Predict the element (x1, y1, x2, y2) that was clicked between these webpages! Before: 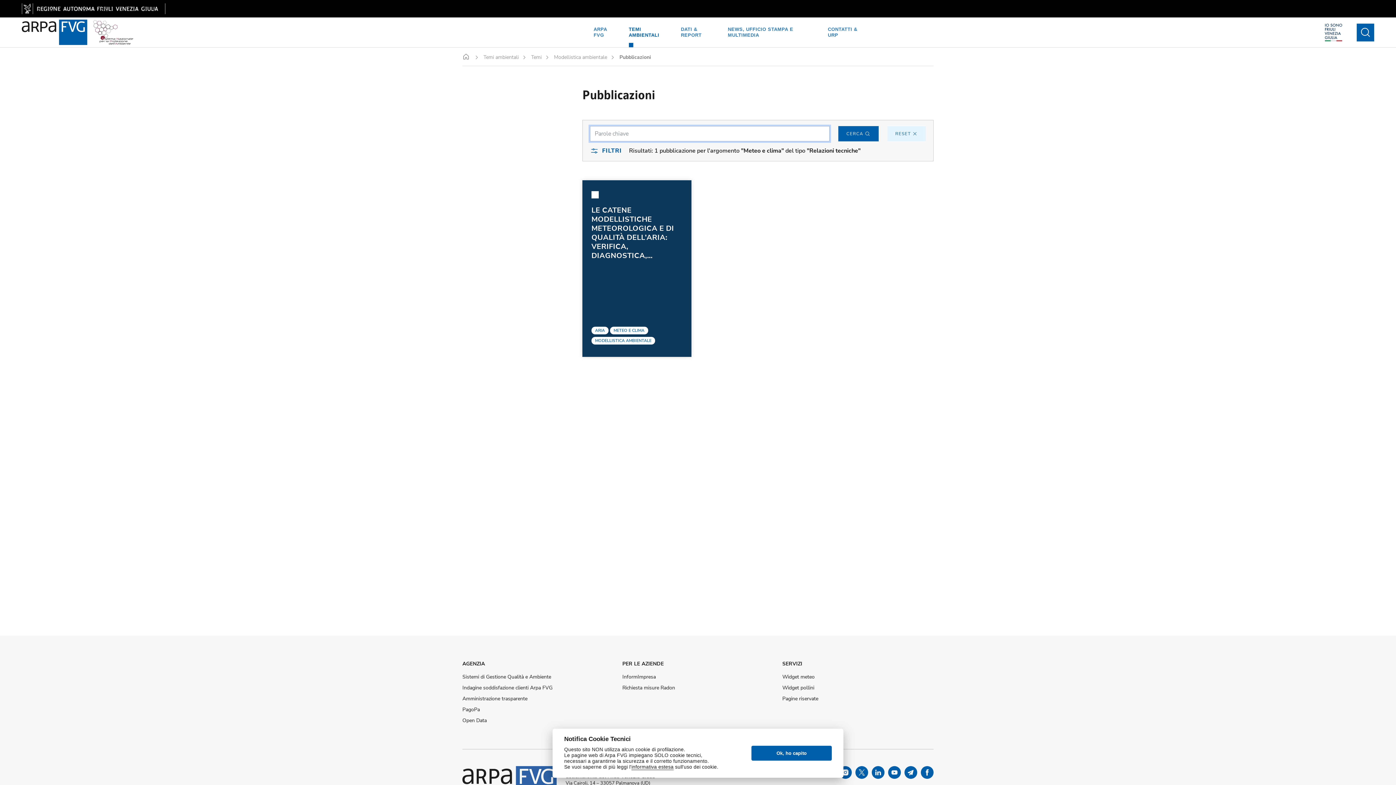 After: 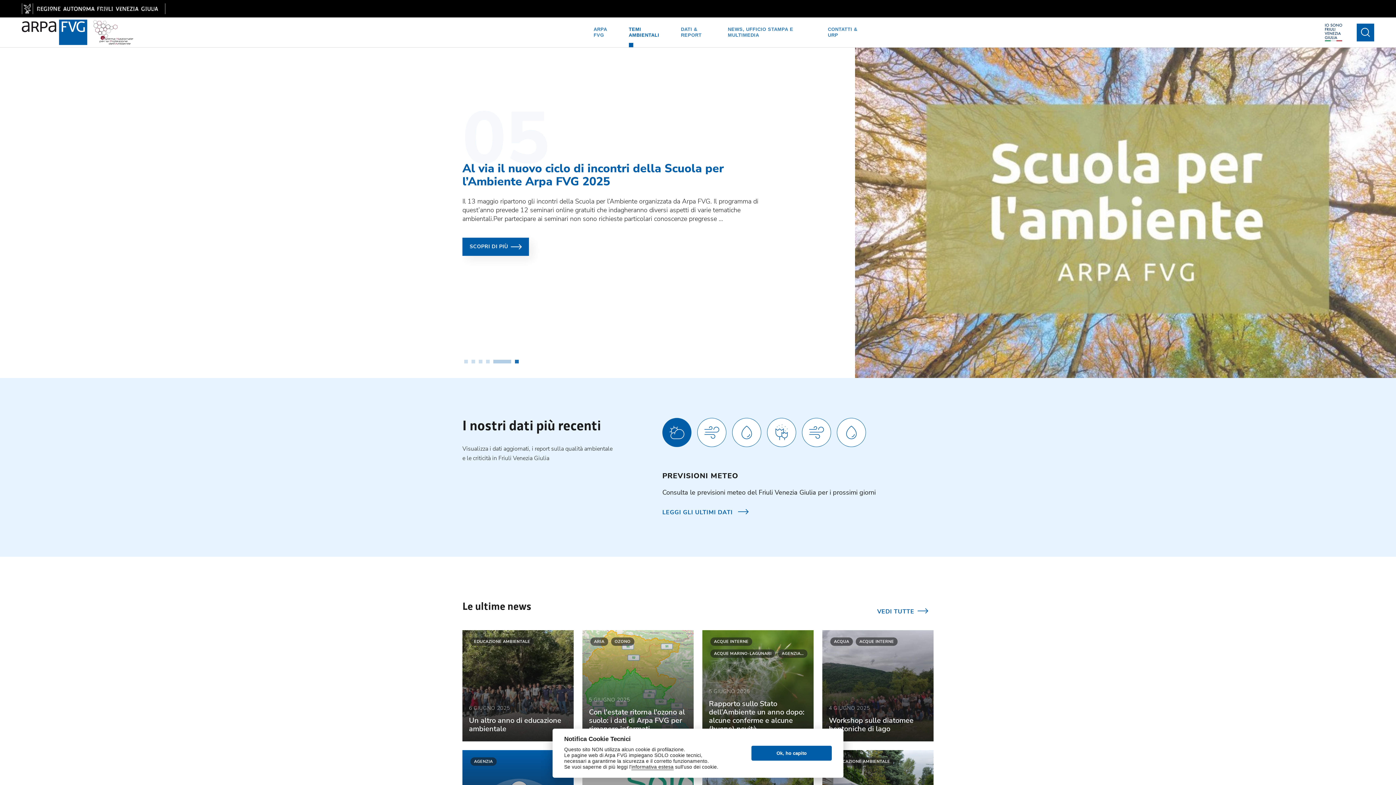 Action: label: Home bbox: (462, 53, 469, 60)